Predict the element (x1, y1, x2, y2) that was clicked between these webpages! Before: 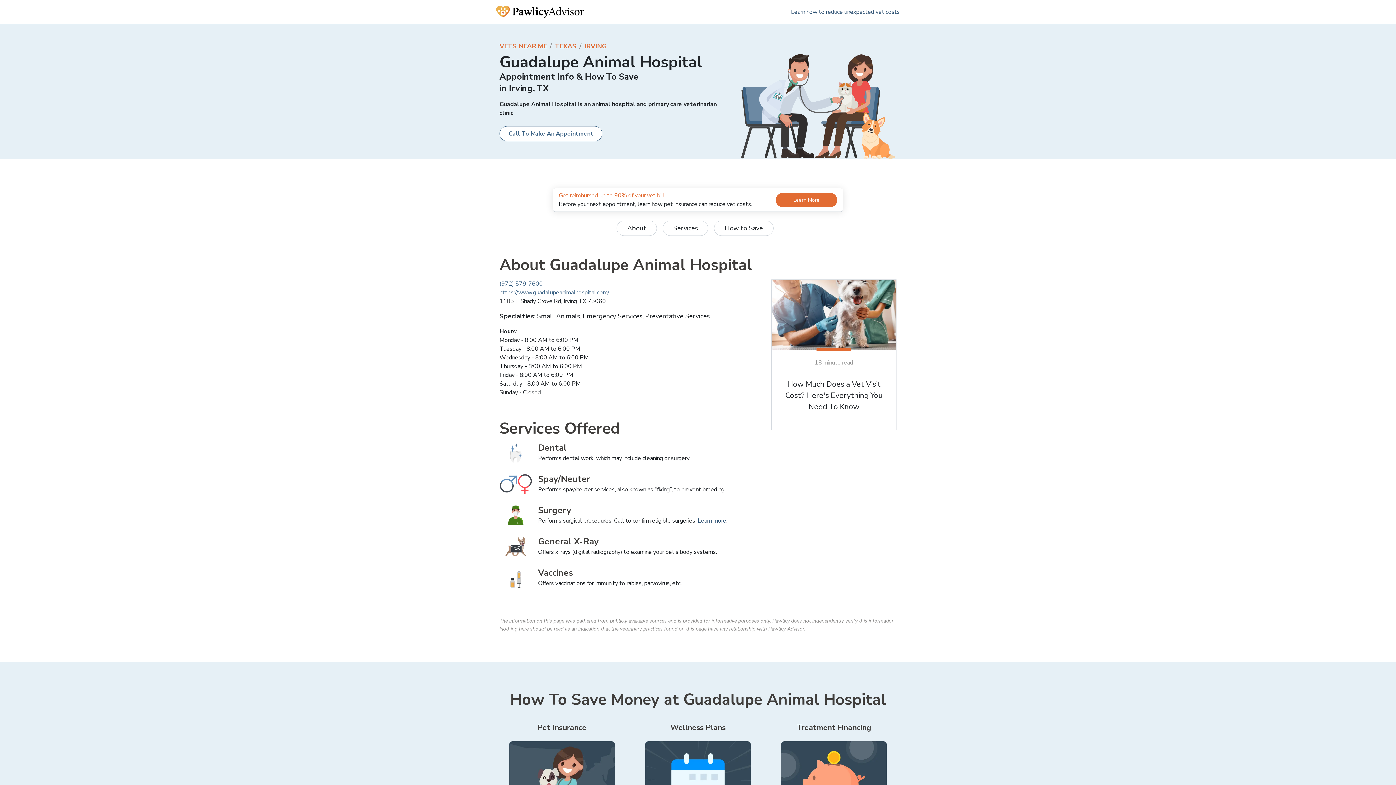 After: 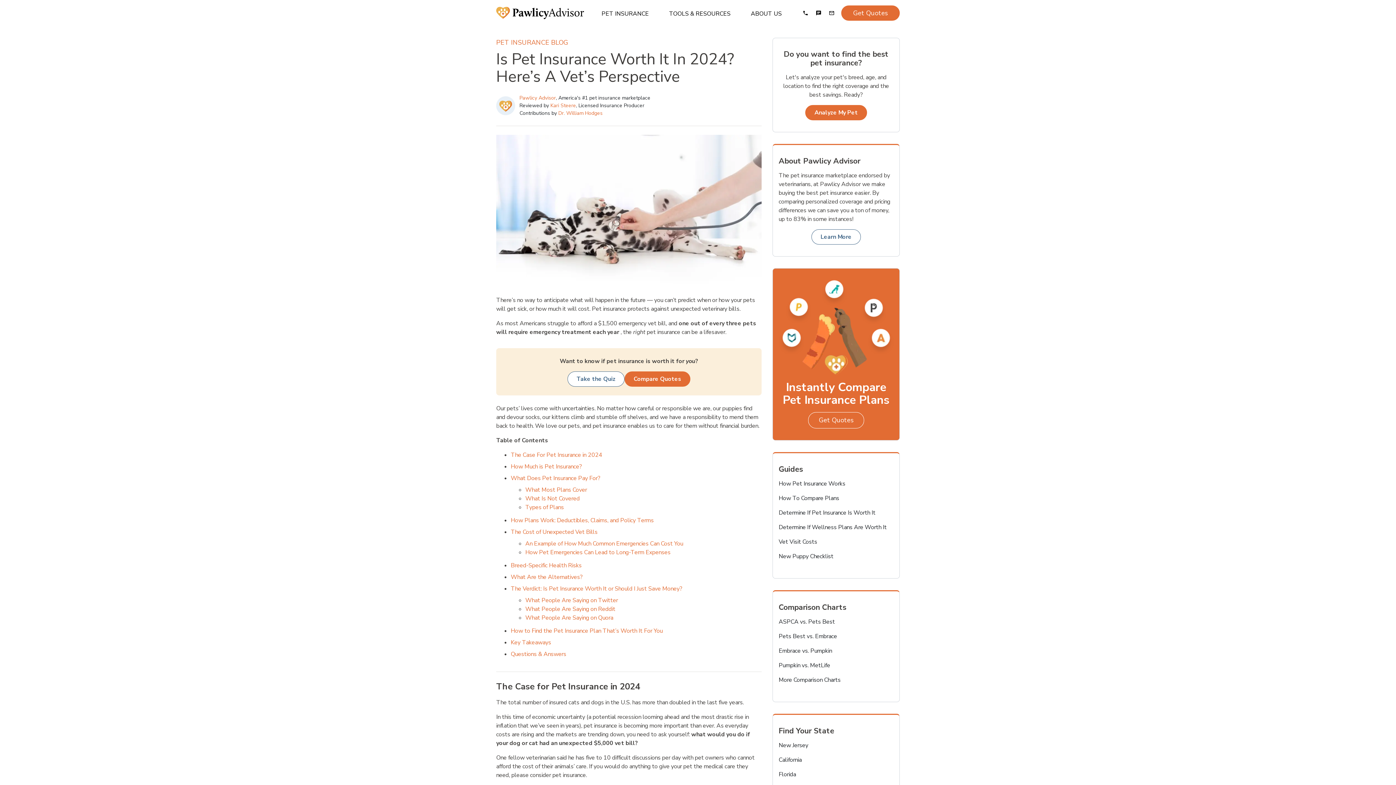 Action: bbox: (552, 188, 843, 212) label: Get reimbursed up to 90% of your vet bill.
Before your next appointment, learn how pet insurance can reduce vet costs.
Learn More